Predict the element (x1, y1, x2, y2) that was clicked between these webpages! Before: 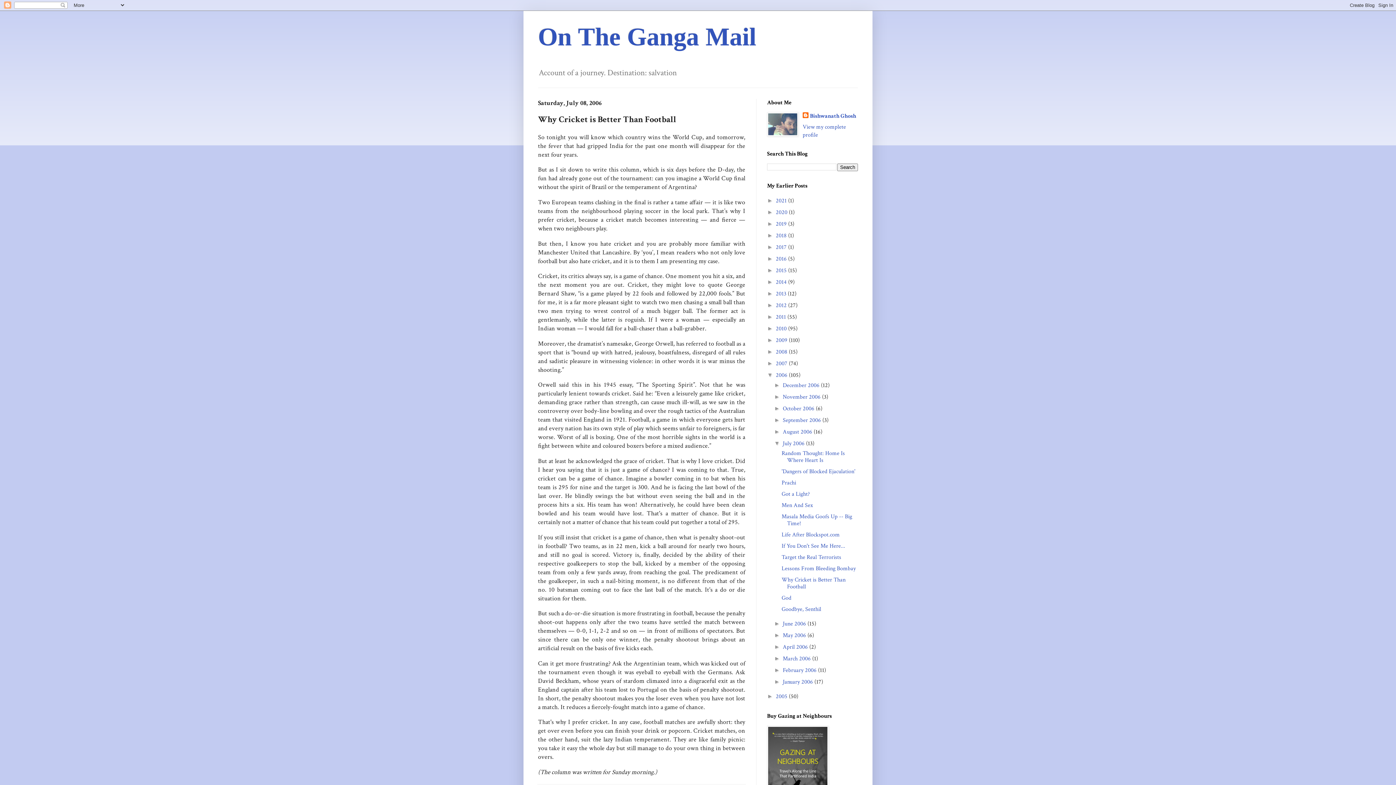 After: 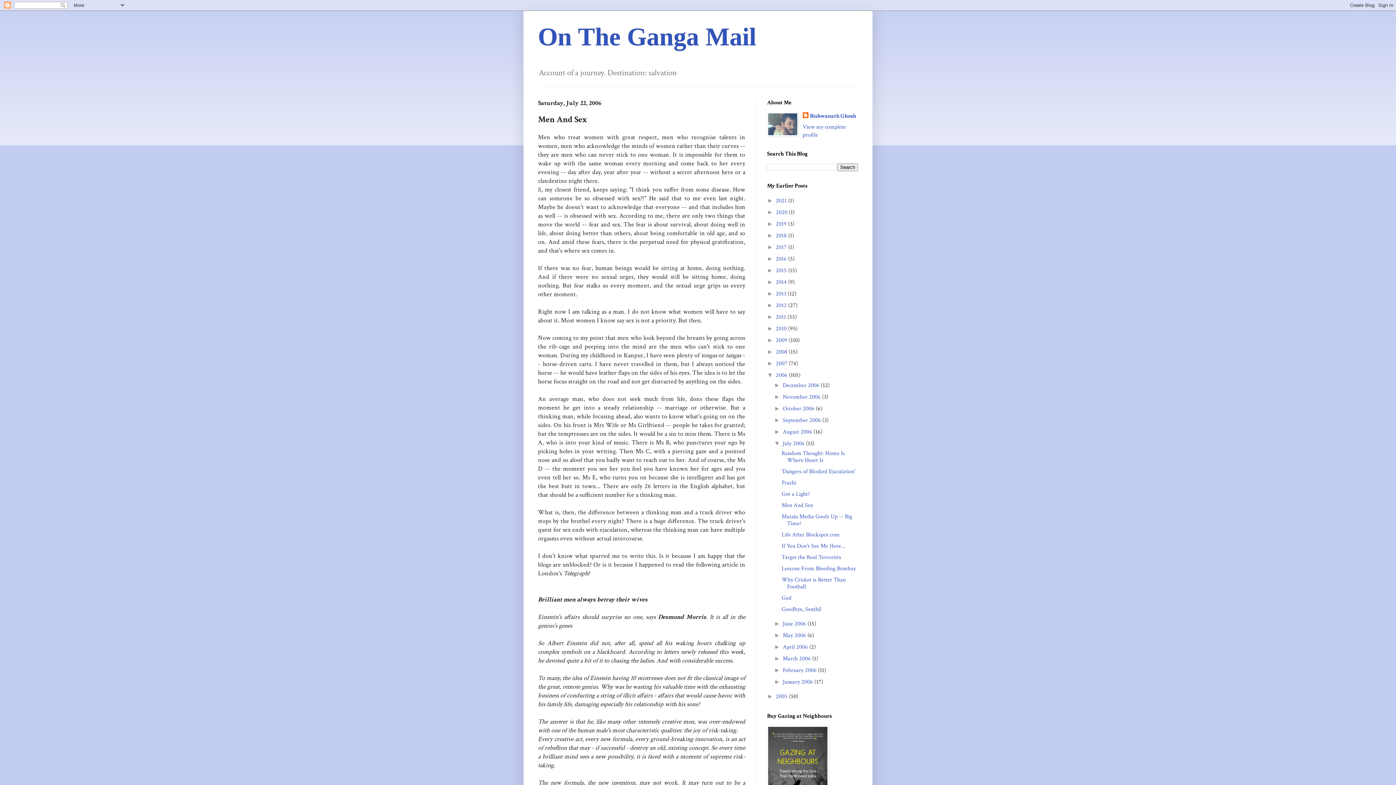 Action: label: Men And Sex bbox: (781, 501, 813, 509)